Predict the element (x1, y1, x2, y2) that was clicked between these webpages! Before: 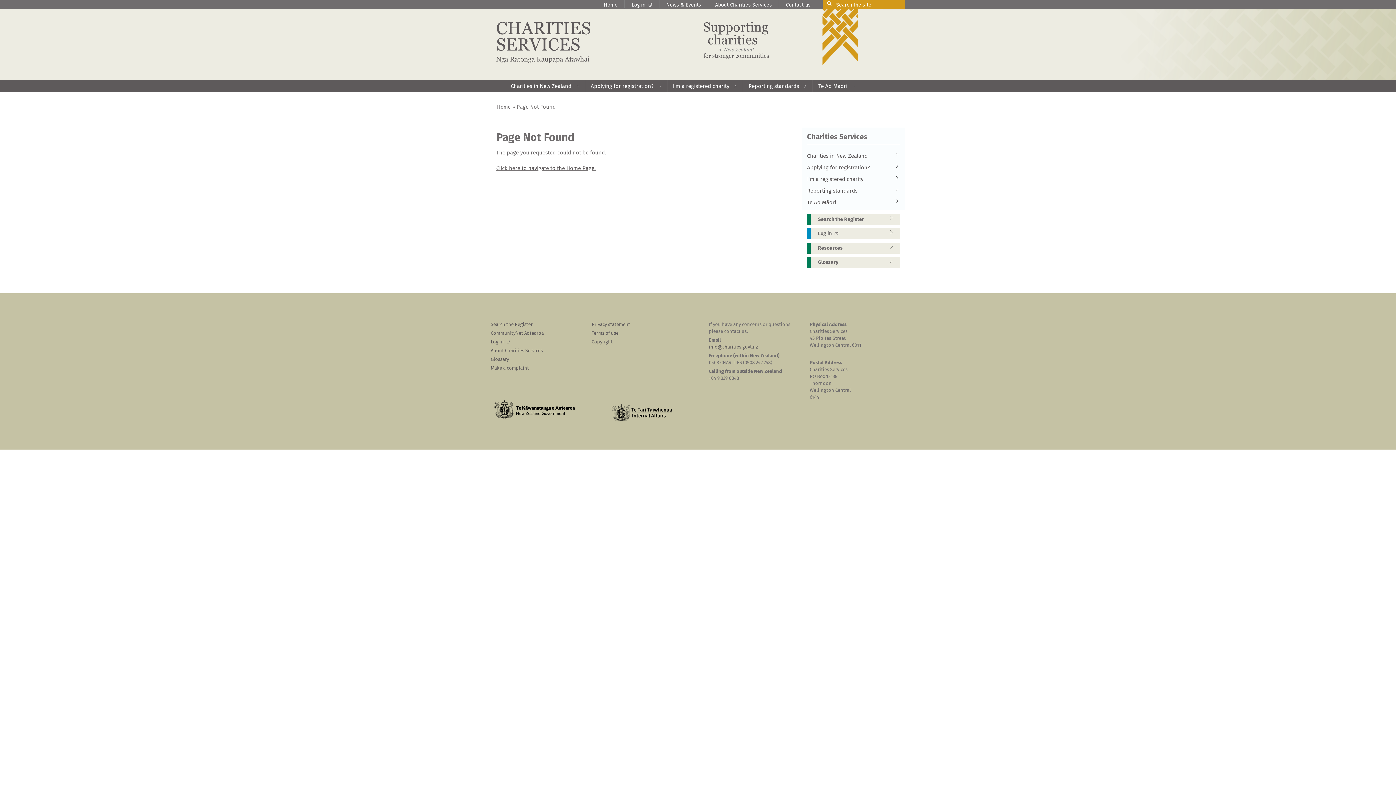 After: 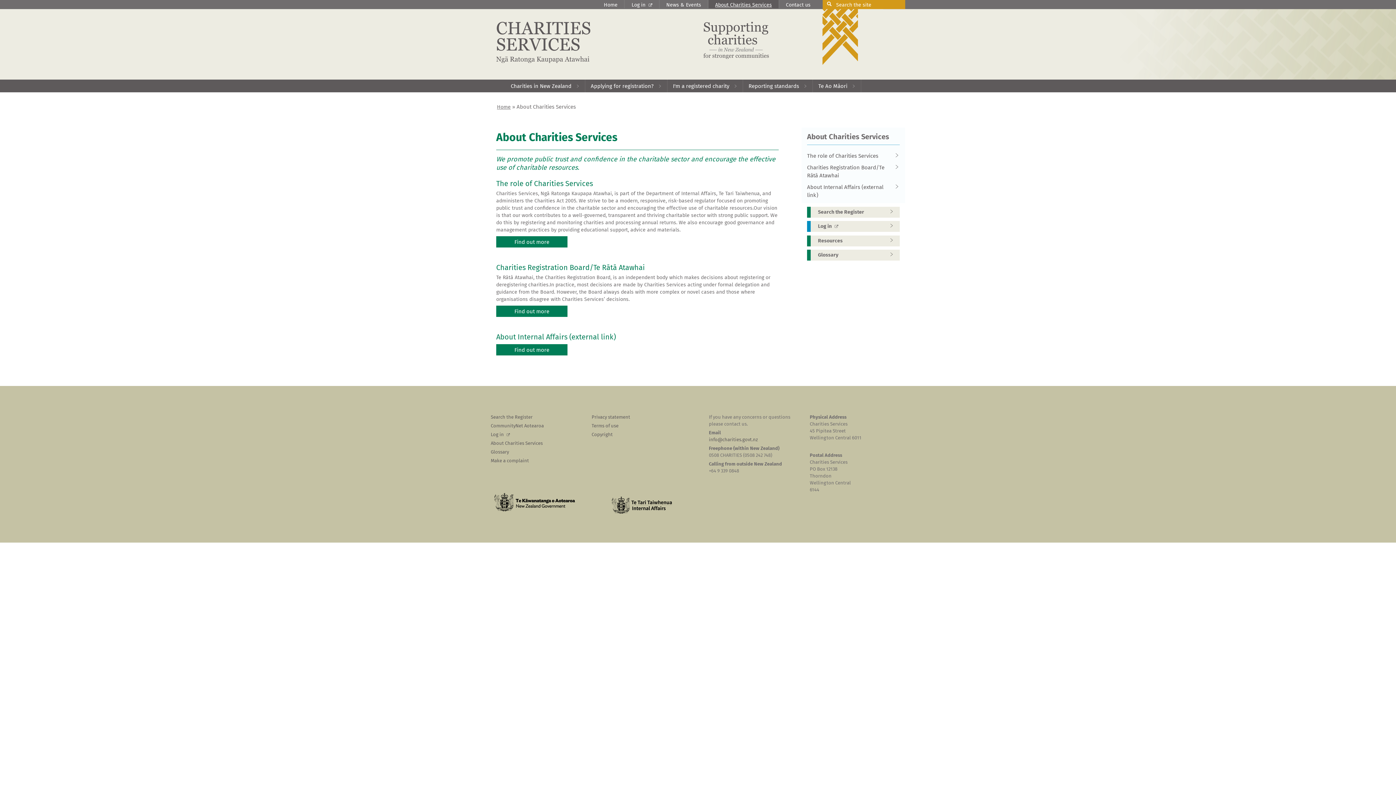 Action: bbox: (708, 0, 779, 8) label: About Charities Services